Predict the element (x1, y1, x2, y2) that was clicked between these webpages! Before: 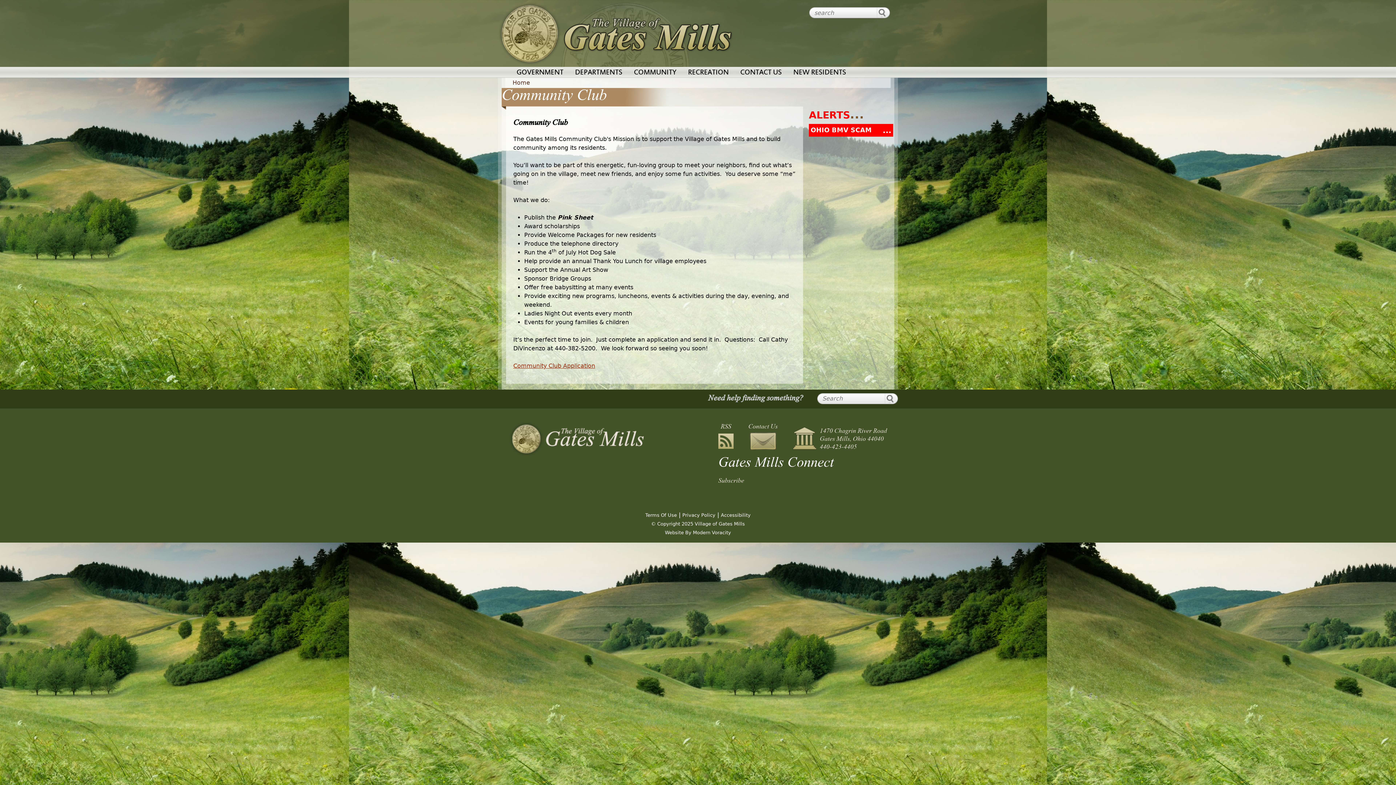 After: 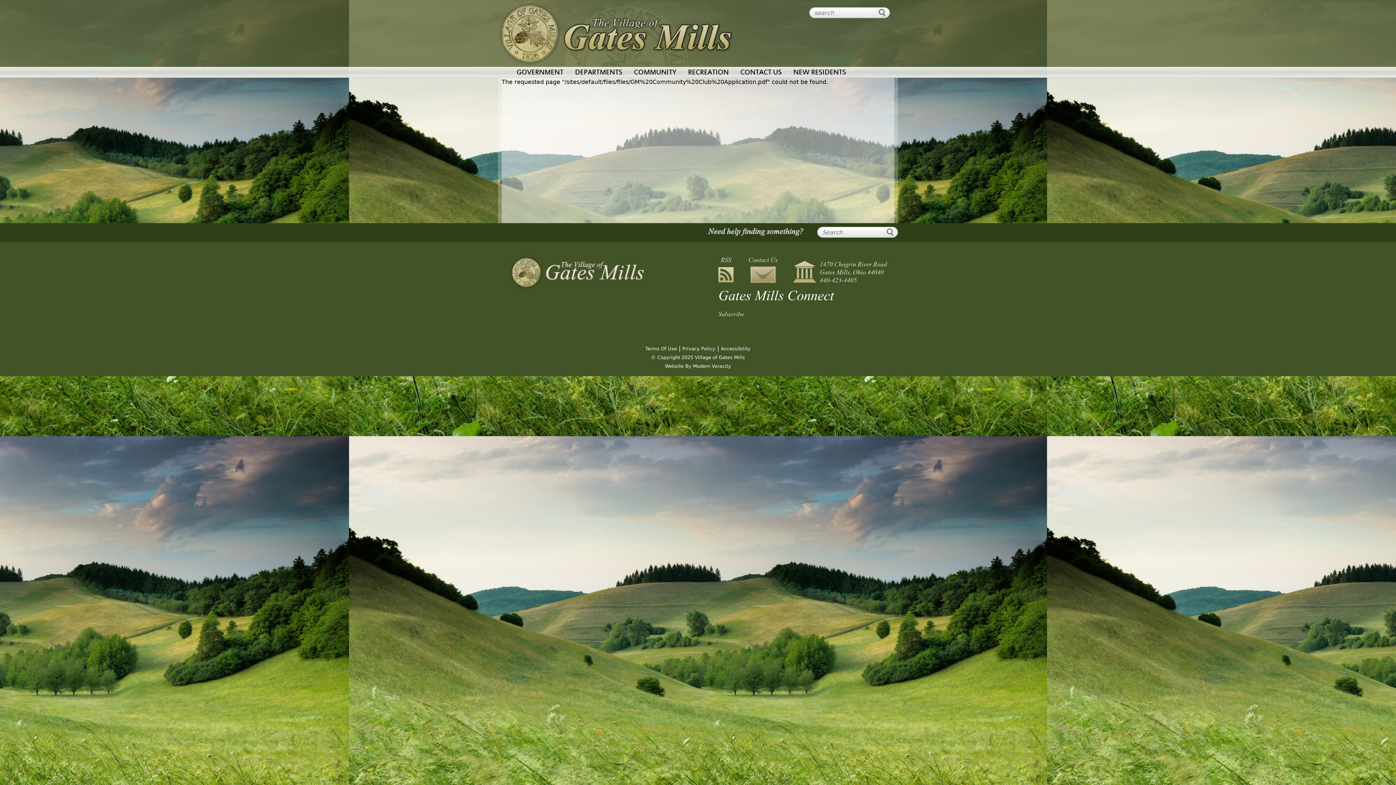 Action: bbox: (513, 362, 595, 369) label: Community Club Application